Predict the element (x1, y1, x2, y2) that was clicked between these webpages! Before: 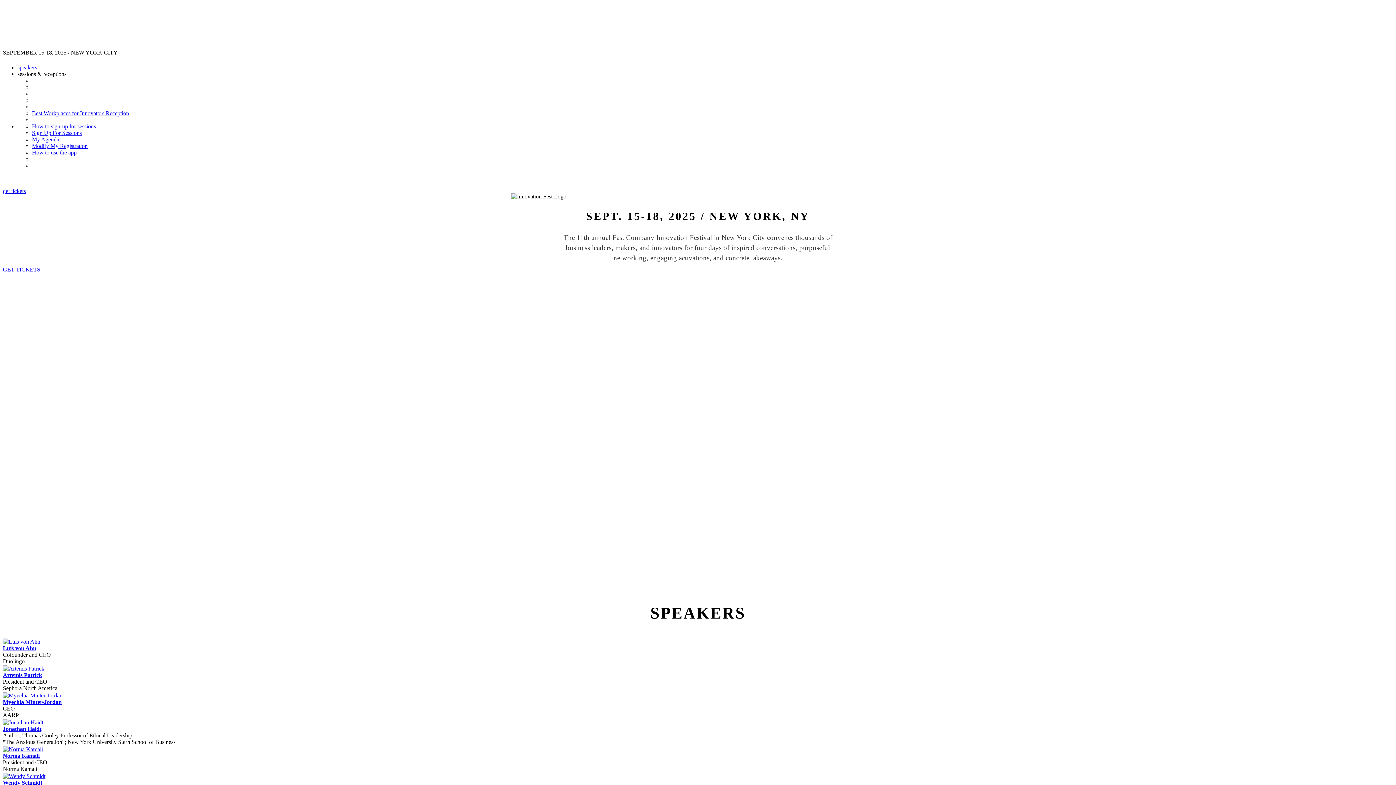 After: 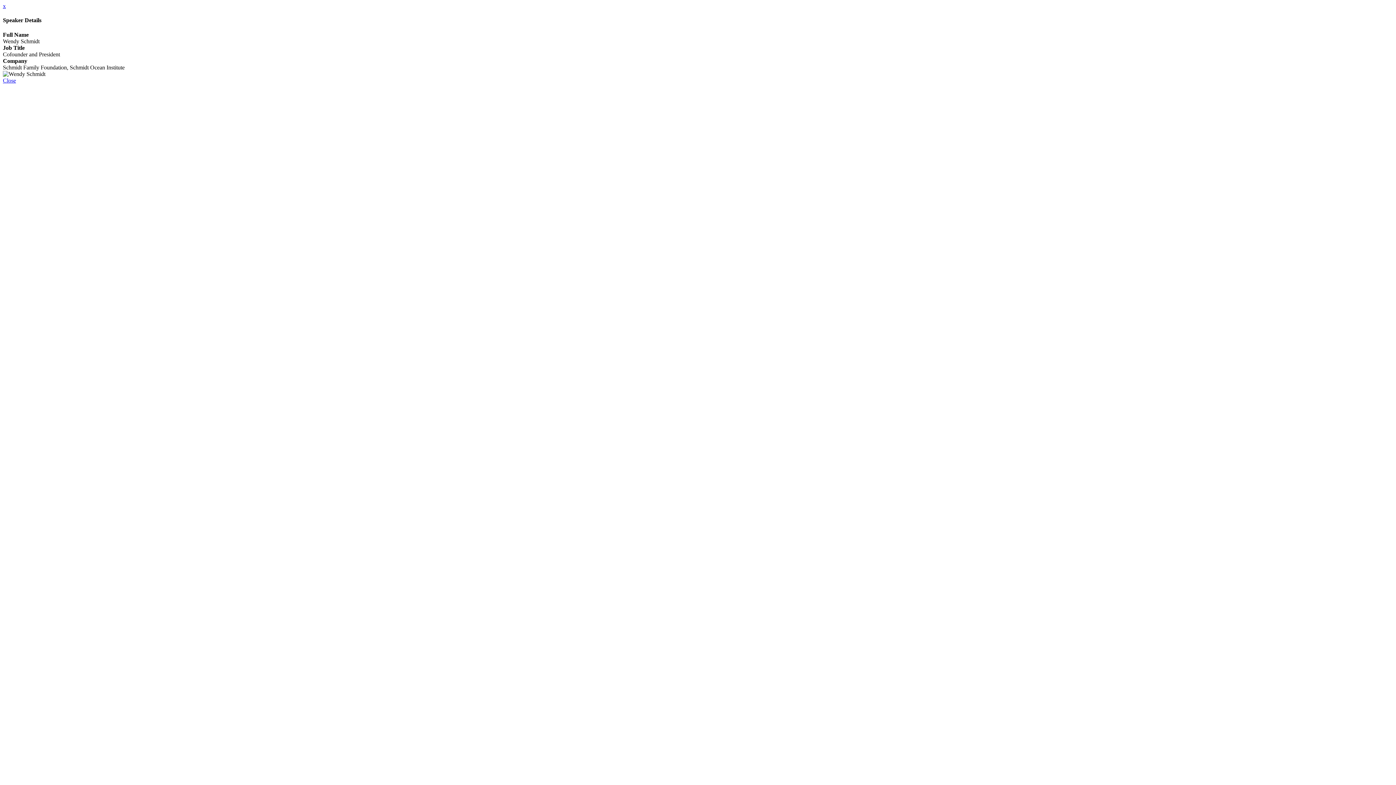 Action: label: Wendy Schmidt bbox: (2, 780, 42, 786)